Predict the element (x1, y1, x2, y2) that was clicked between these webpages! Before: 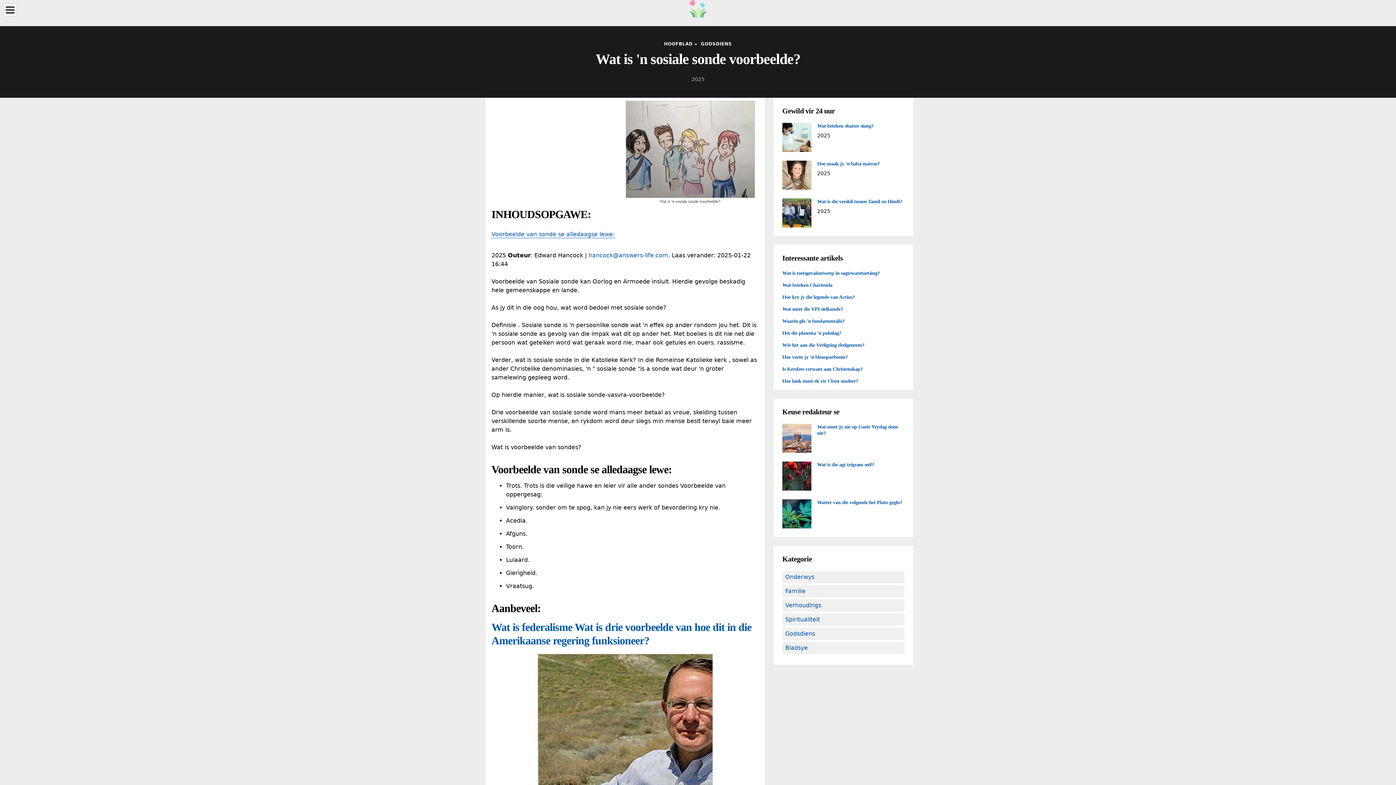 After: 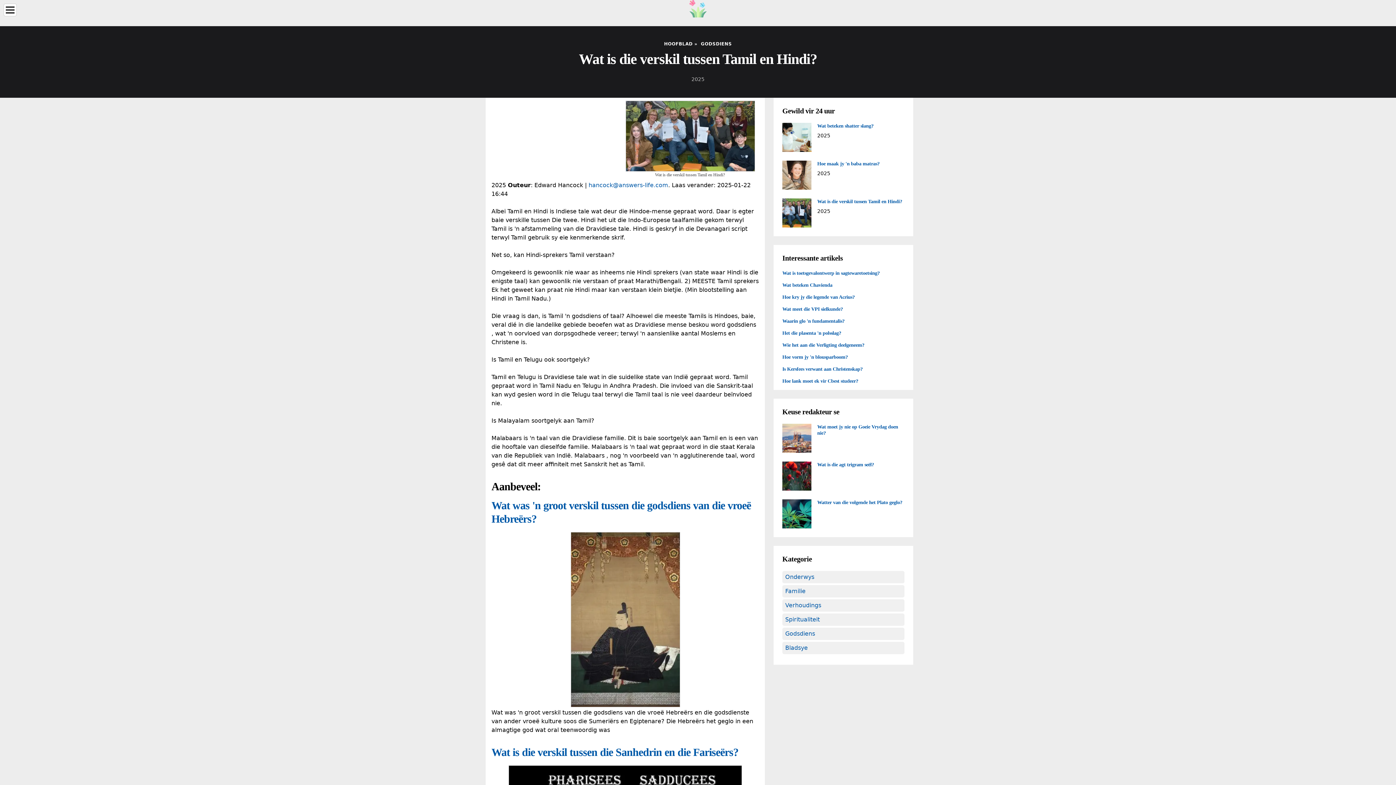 Action: bbox: (782, 198, 811, 227)